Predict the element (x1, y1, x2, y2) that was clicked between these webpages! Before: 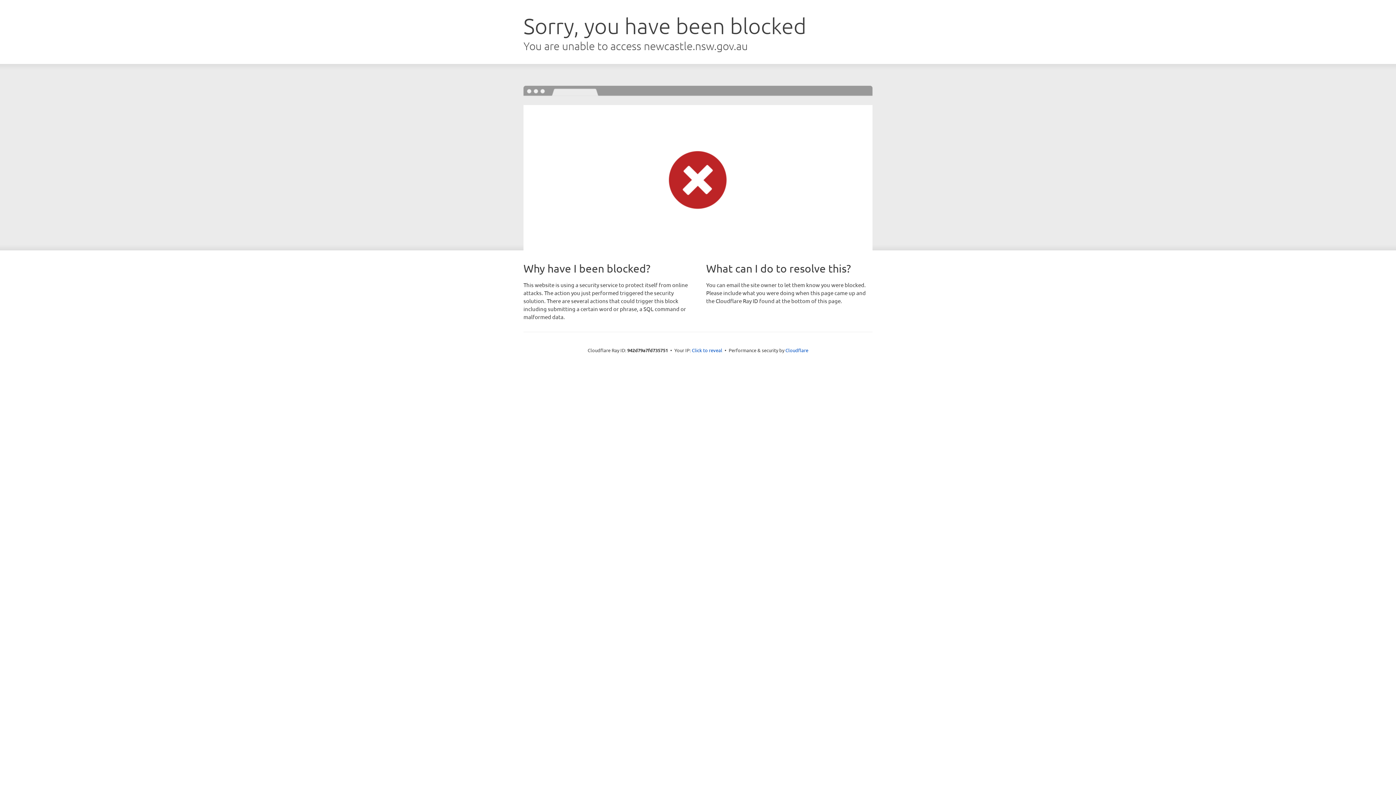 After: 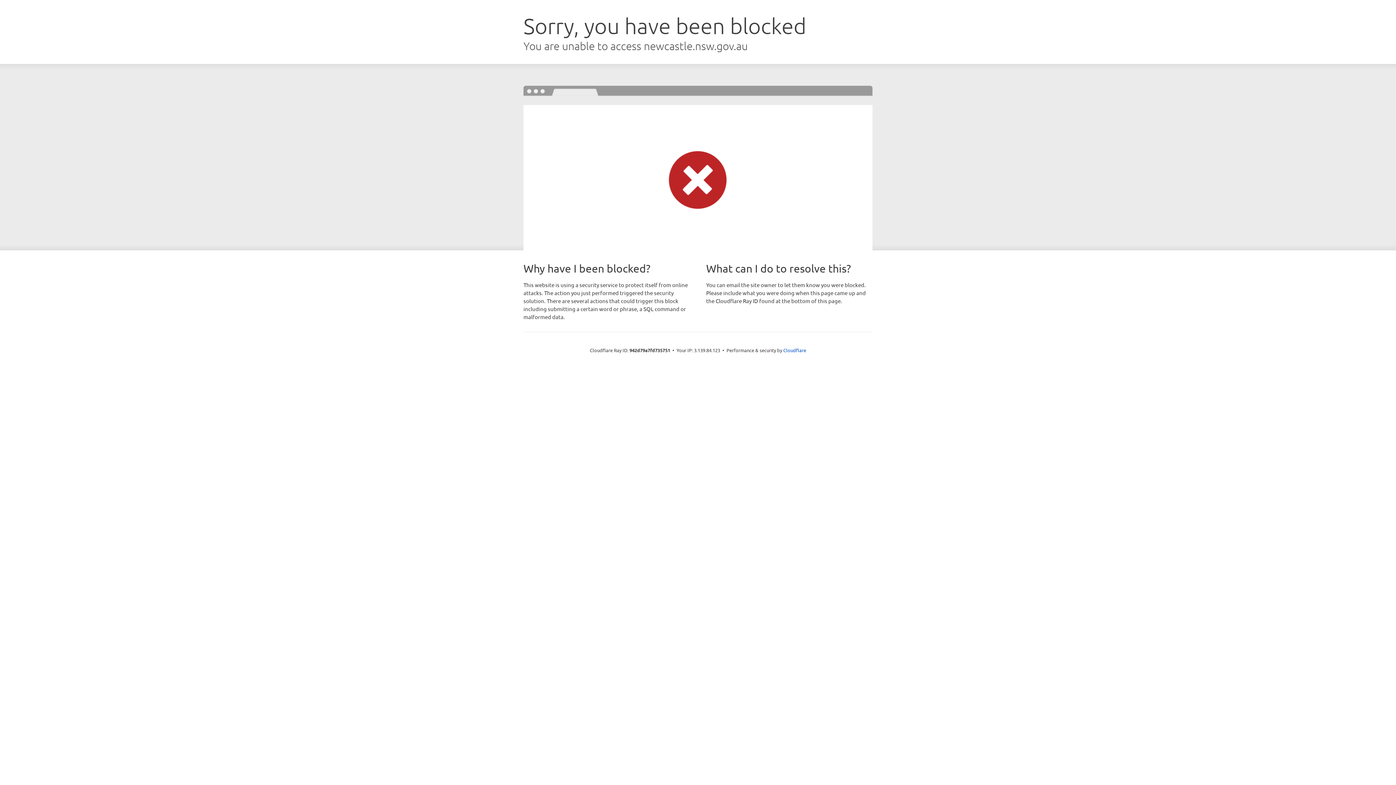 Action: label: Click to reveal bbox: (692, 346, 722, 353)